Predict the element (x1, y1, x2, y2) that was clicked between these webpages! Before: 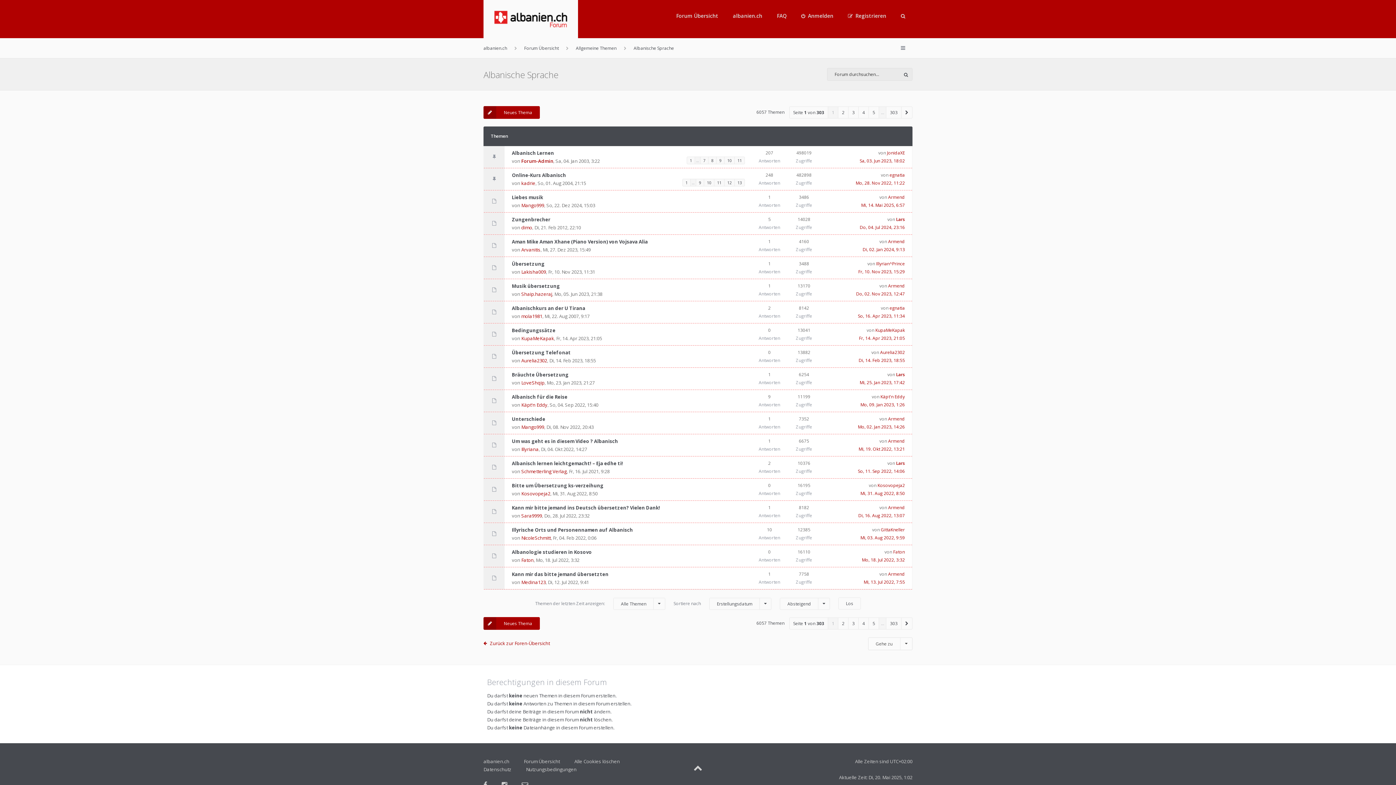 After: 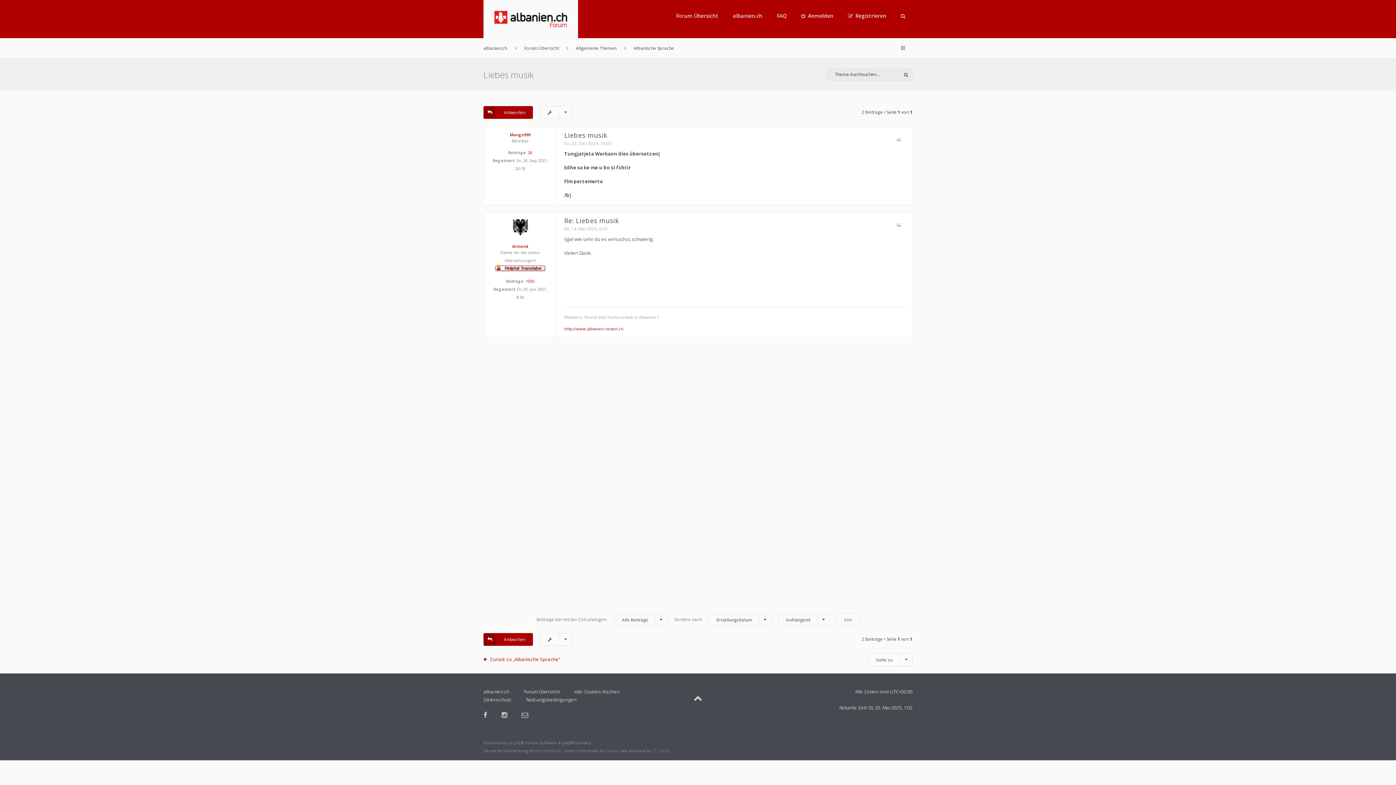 Action: label: Mi, 14. Mai 2025, 6:57 bbox: (861, 202, 905, 208)